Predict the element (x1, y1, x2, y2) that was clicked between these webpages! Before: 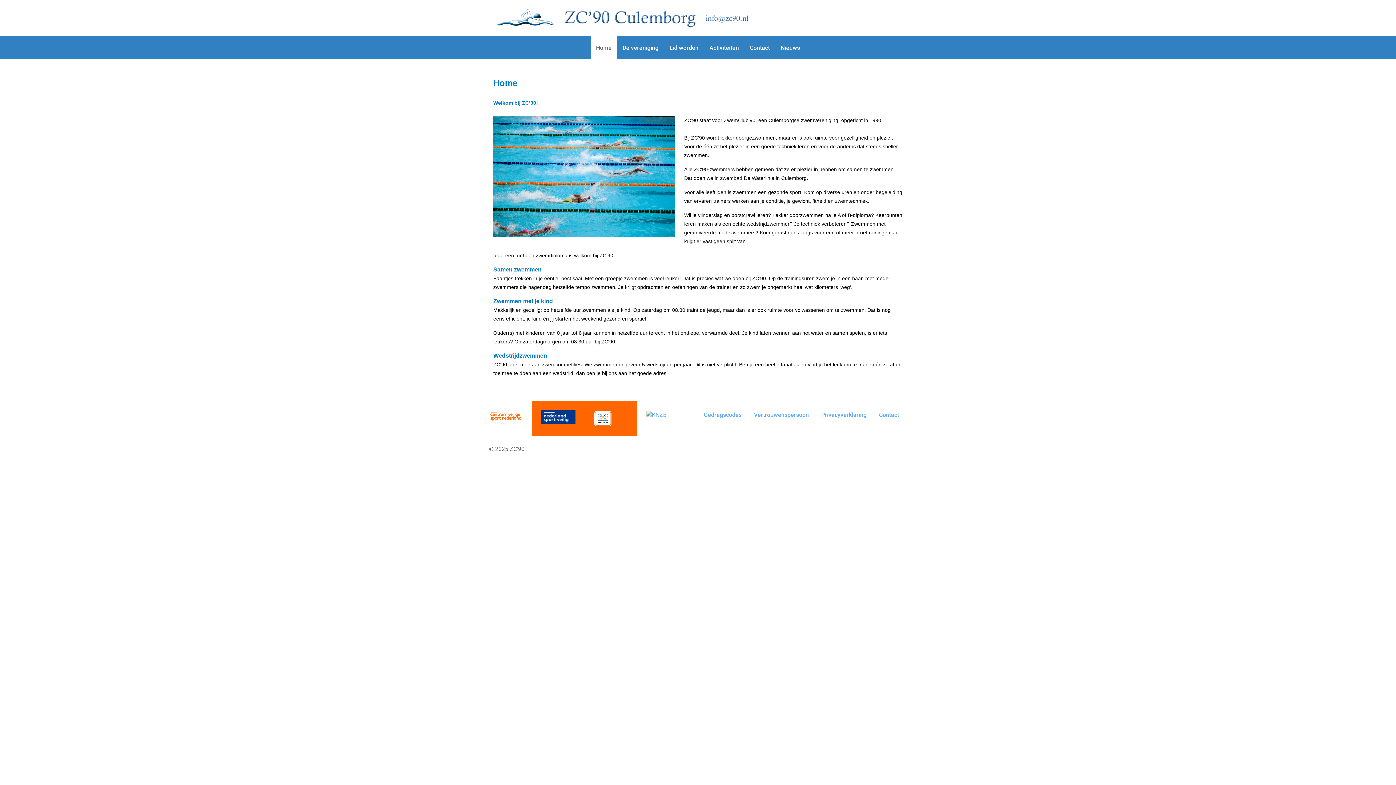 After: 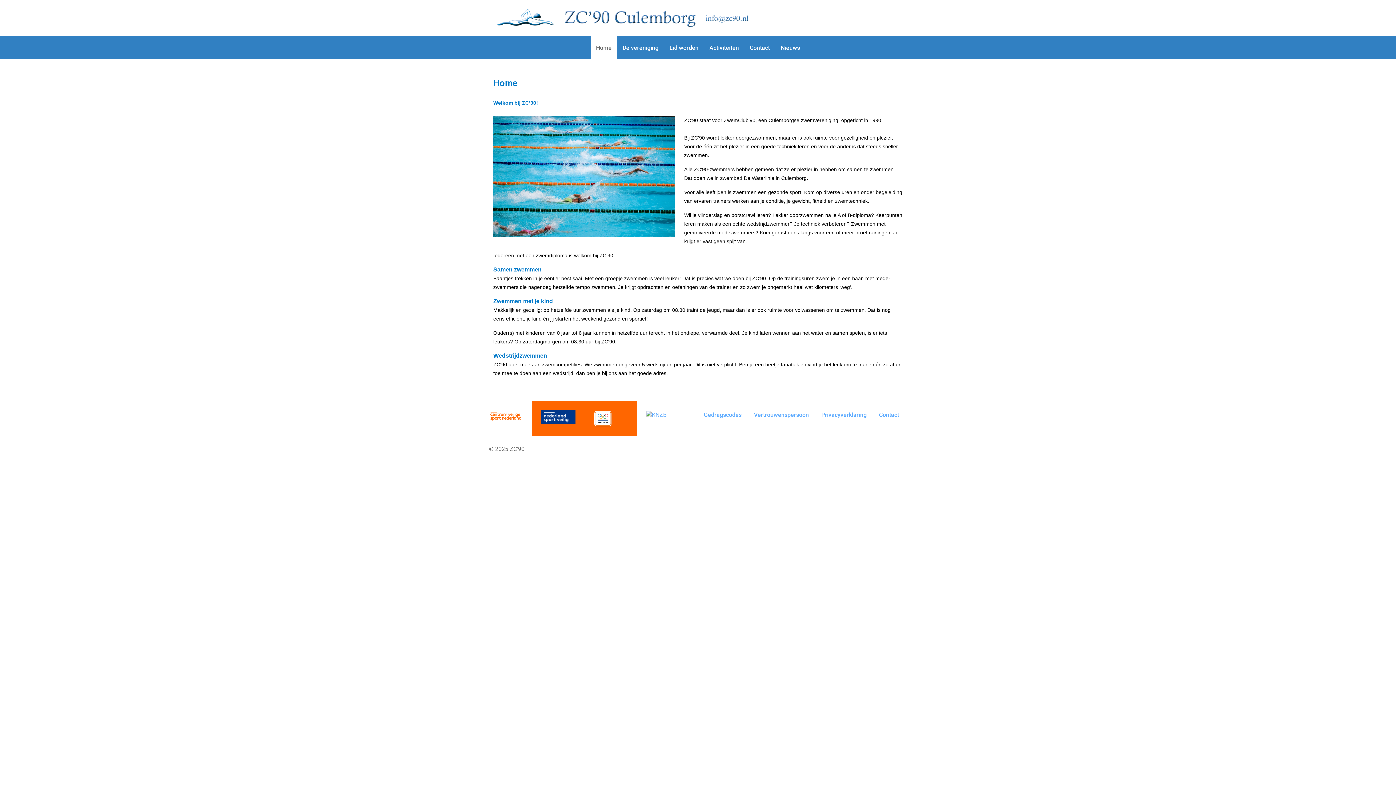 Action: label: Home bbox: (590, 36, 617, 59)